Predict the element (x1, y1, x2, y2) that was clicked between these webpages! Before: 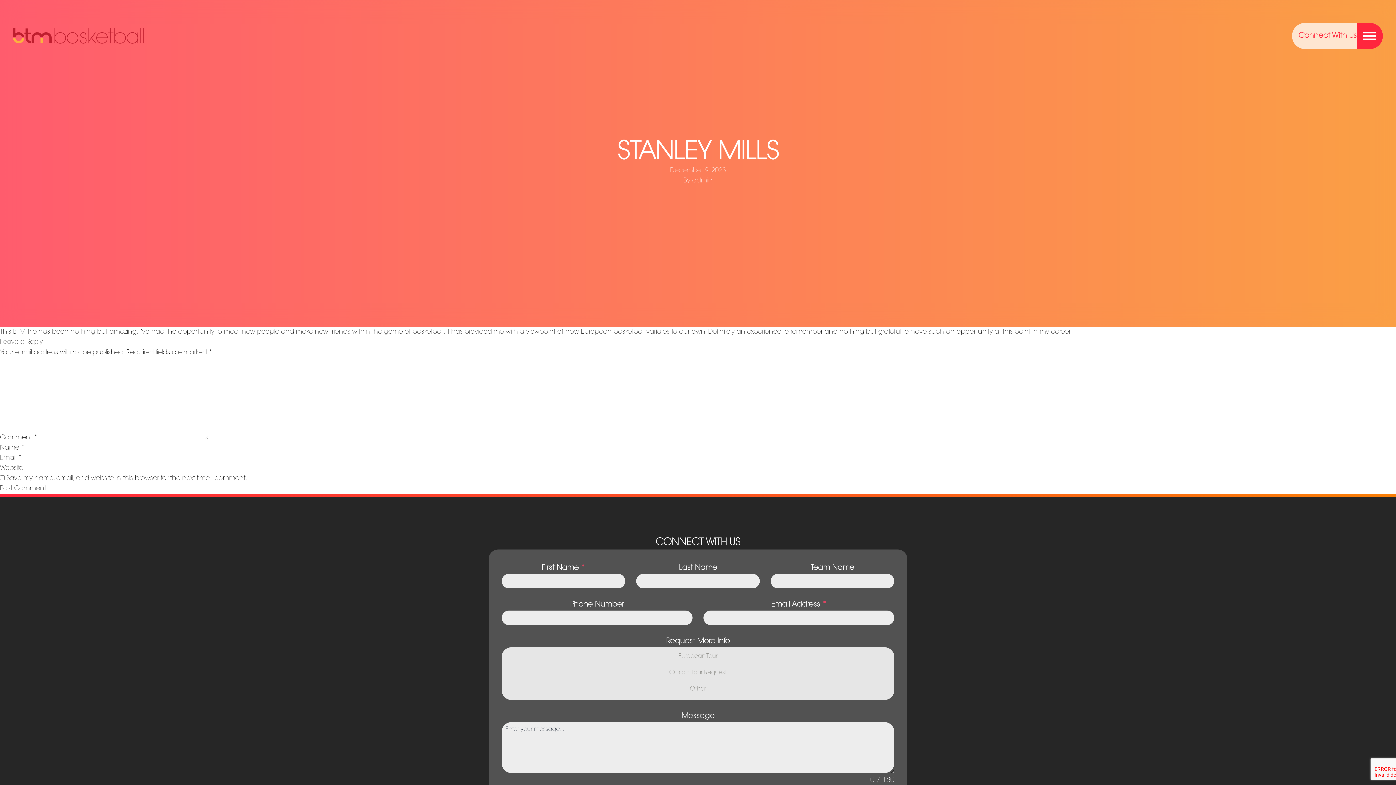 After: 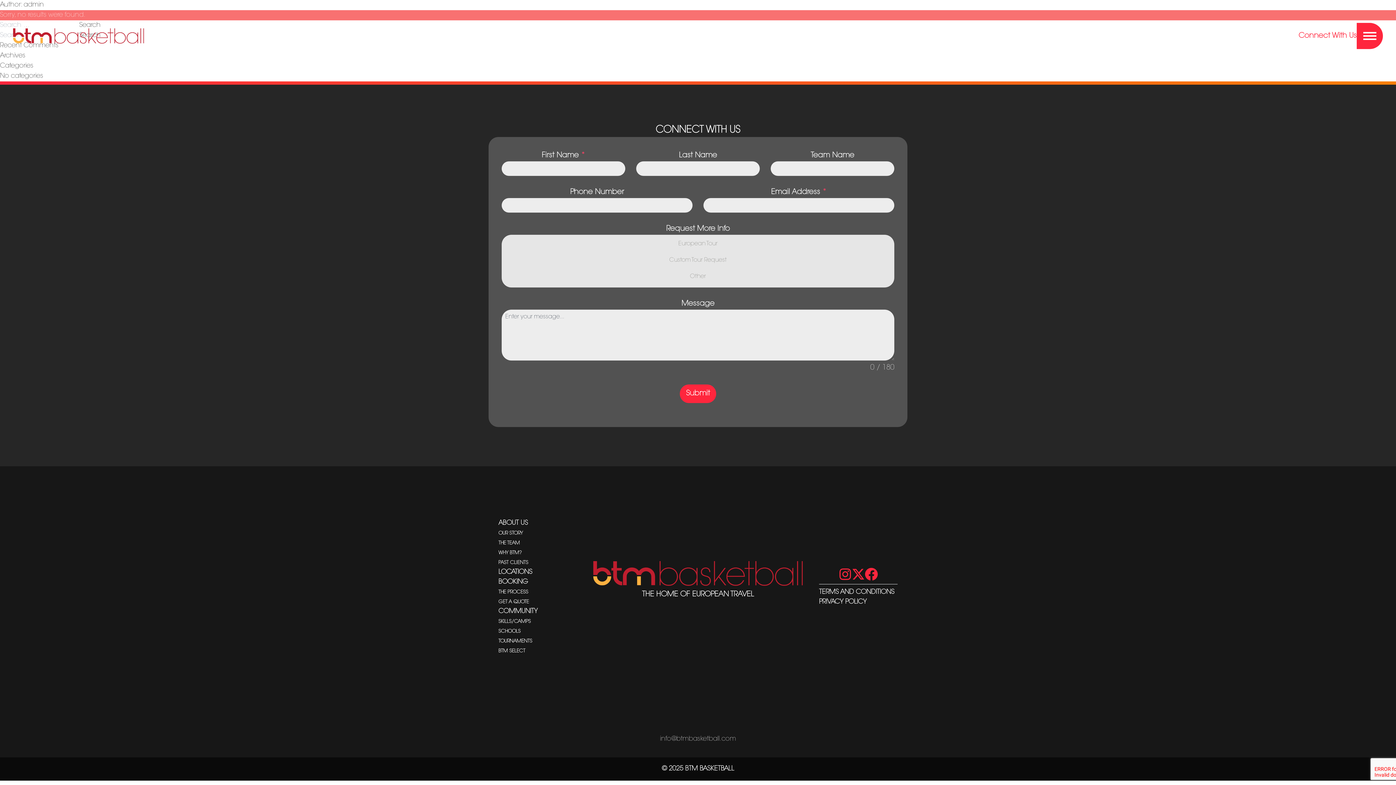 Action: label: admin bbox: (692, 177, 712, 184)